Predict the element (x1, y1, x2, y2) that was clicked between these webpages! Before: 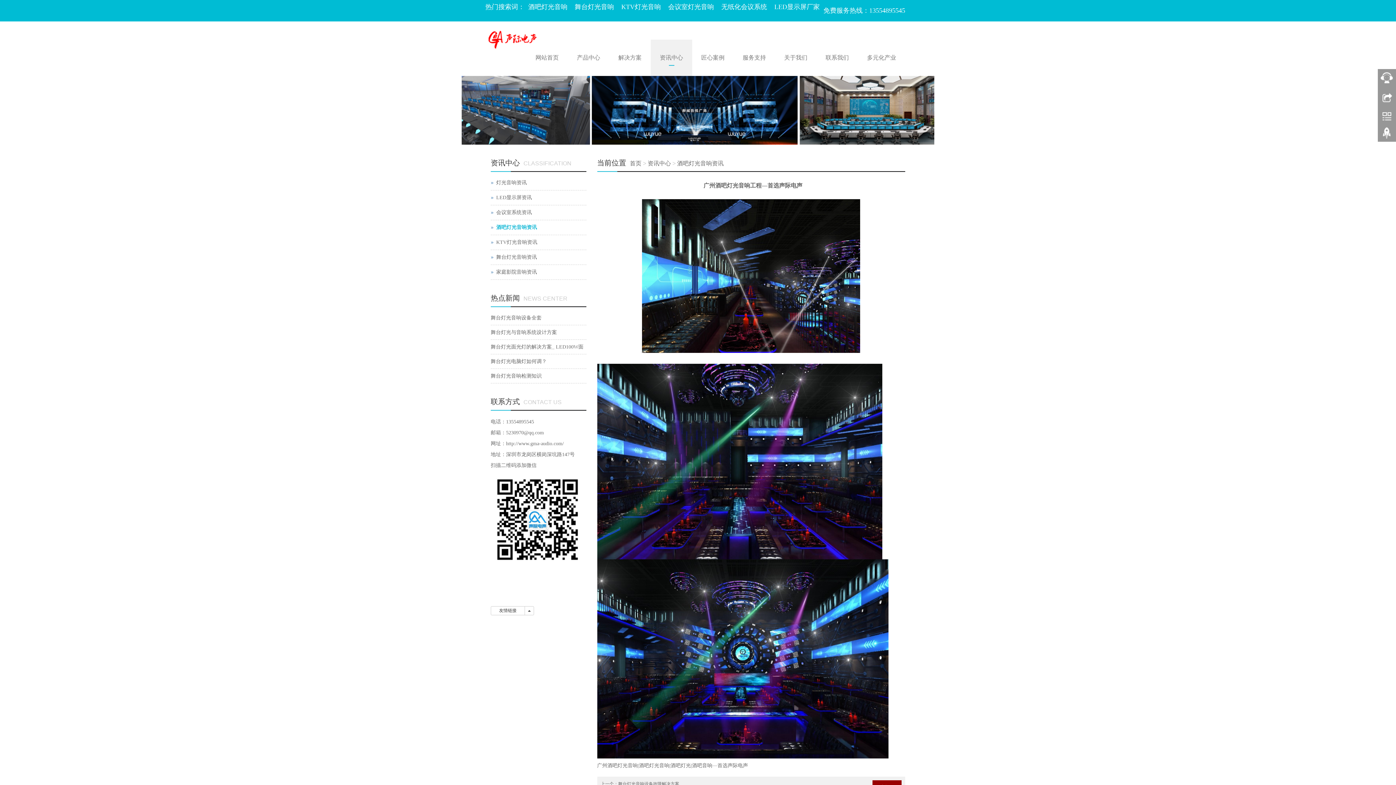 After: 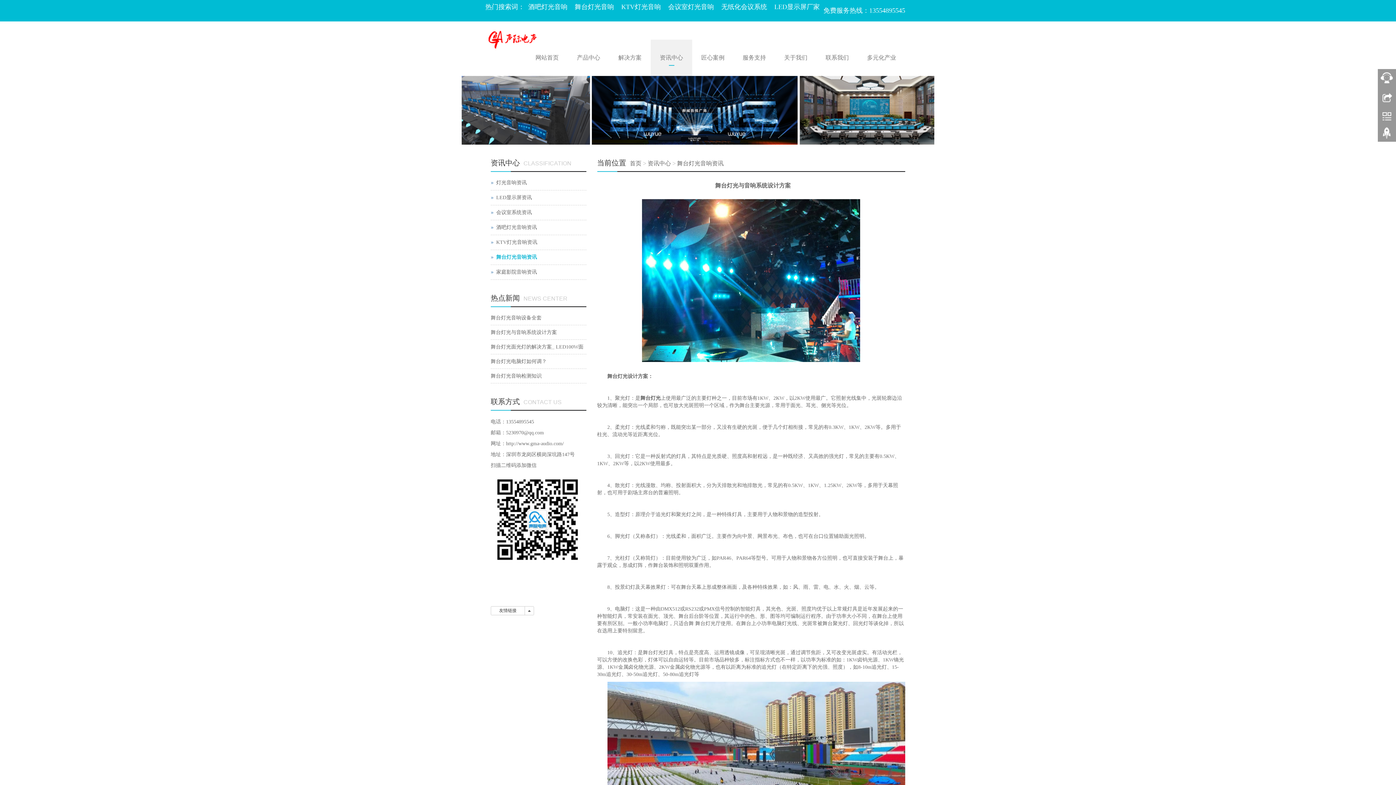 Action: label: 舞台灯光与音响系统设计方案 bbox: (490, 329, 557, 335)